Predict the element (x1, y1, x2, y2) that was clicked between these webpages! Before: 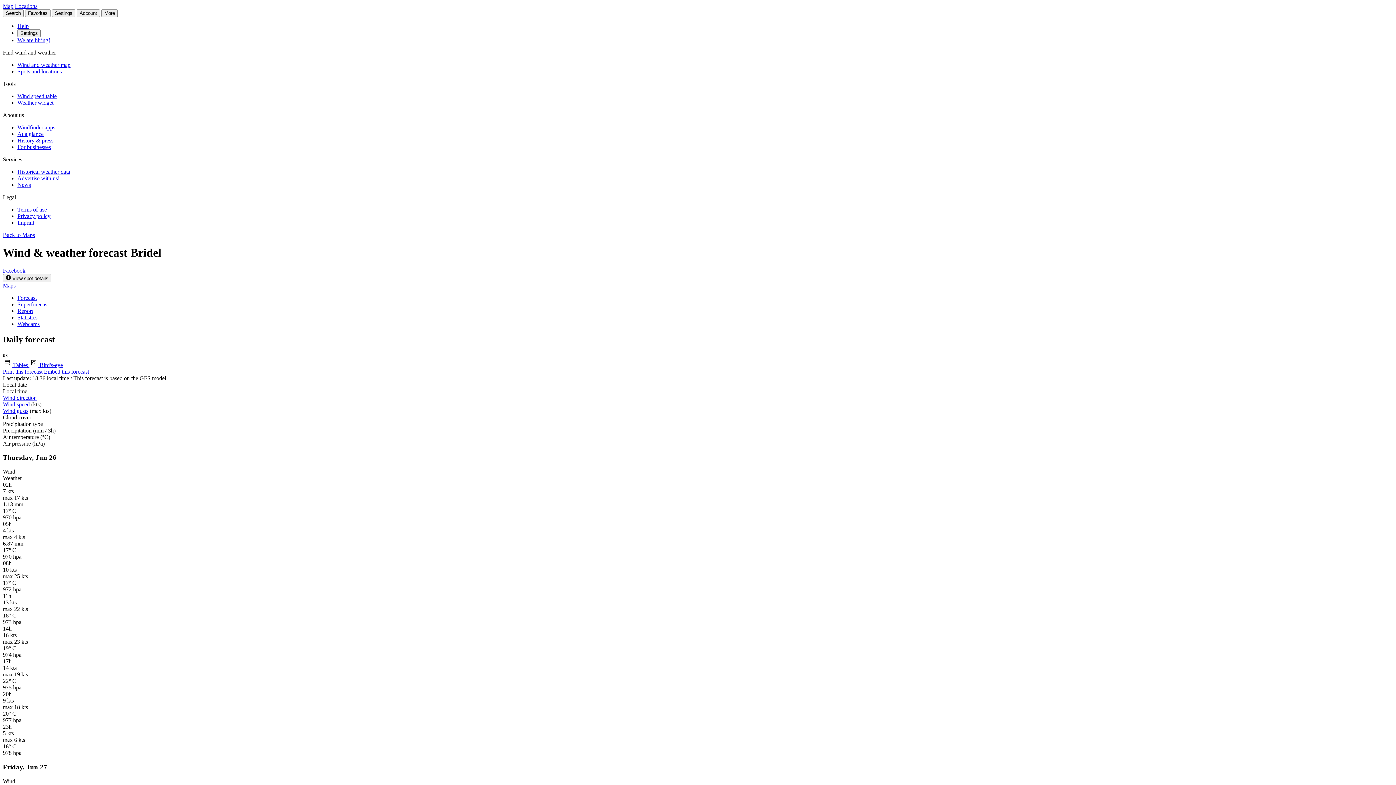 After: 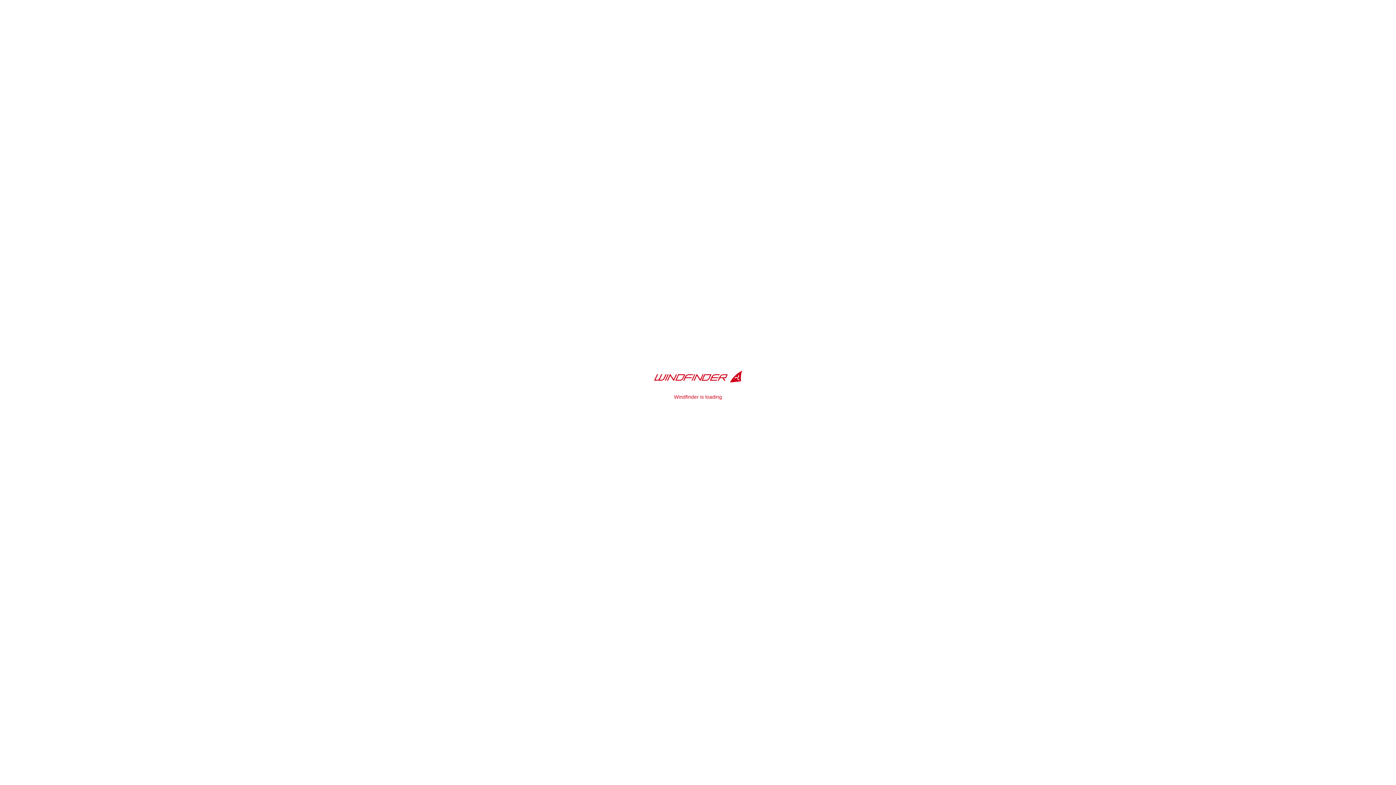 Action: bbox: (2, 232, 34, 238) label: Back to Maps